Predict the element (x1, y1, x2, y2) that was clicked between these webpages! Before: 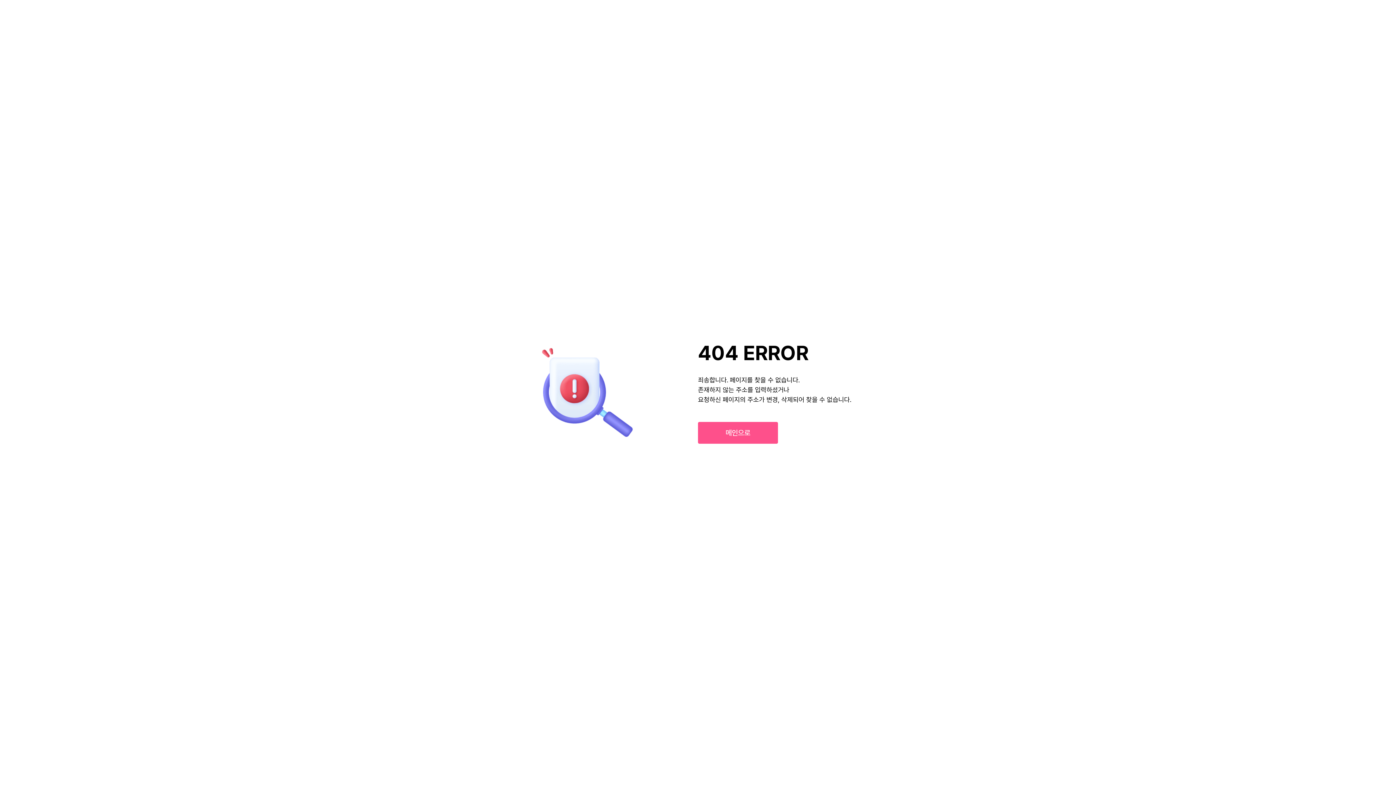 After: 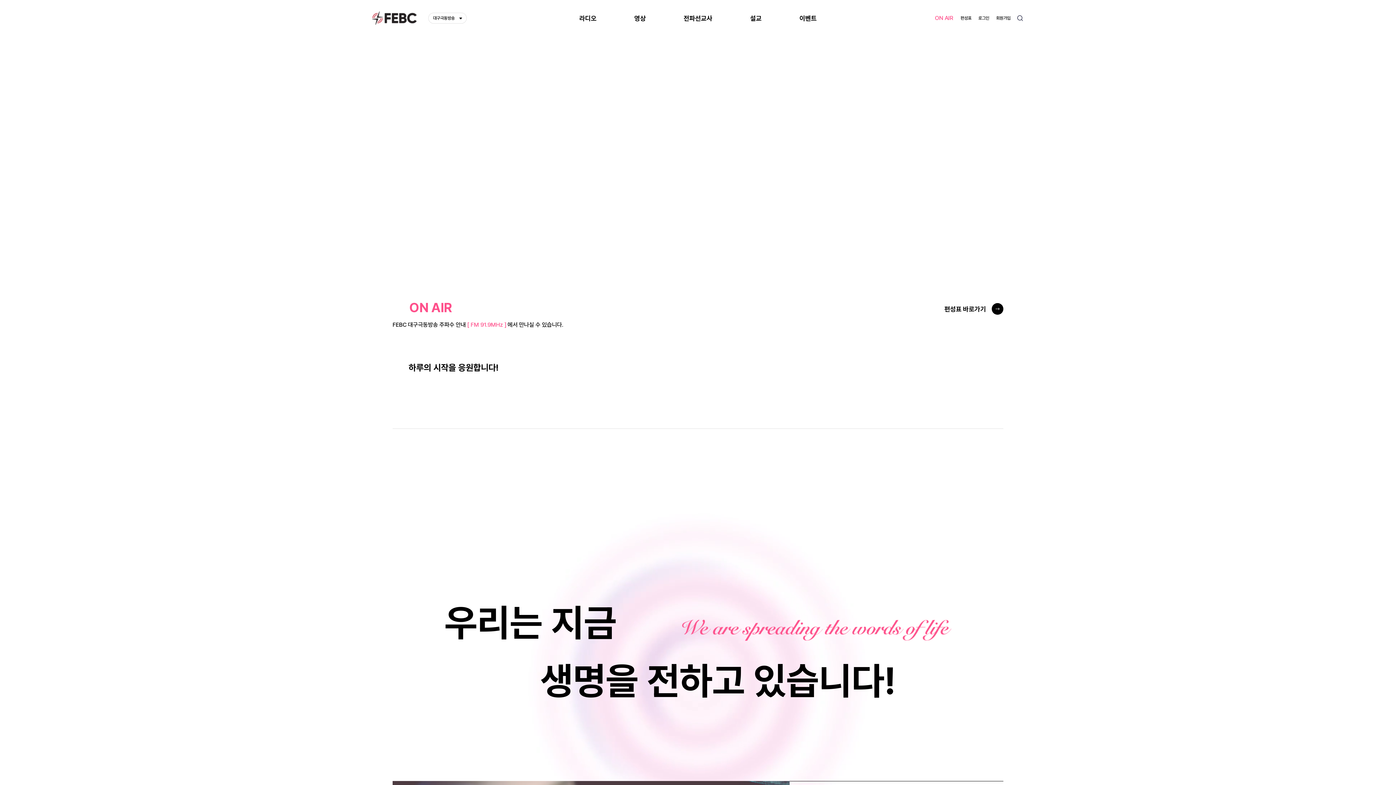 Action: bbox: (698, 422, 778, 444) label: 메인으로